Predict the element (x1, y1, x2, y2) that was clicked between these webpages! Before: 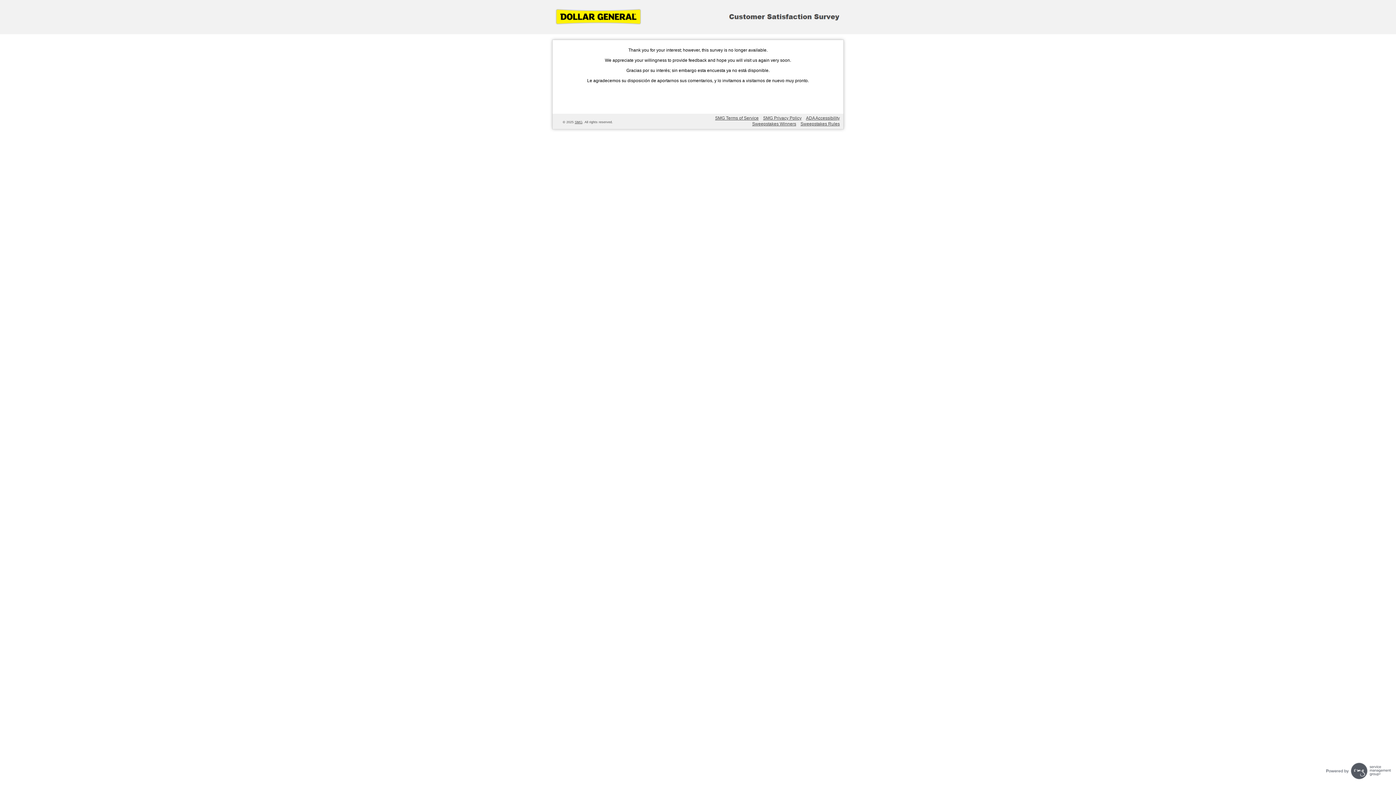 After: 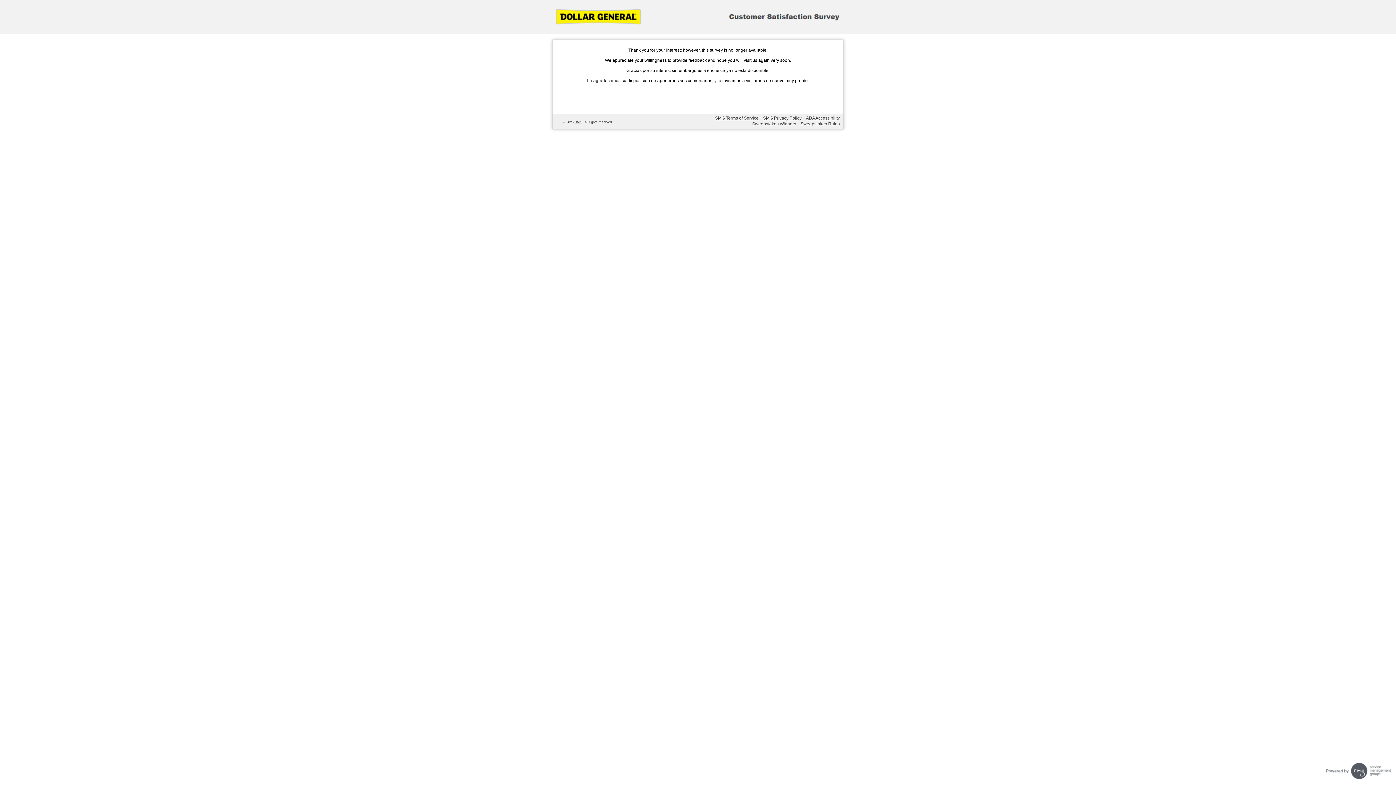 Action: bbox: (715, 115, 758, 120) label: SMG Terms of Service